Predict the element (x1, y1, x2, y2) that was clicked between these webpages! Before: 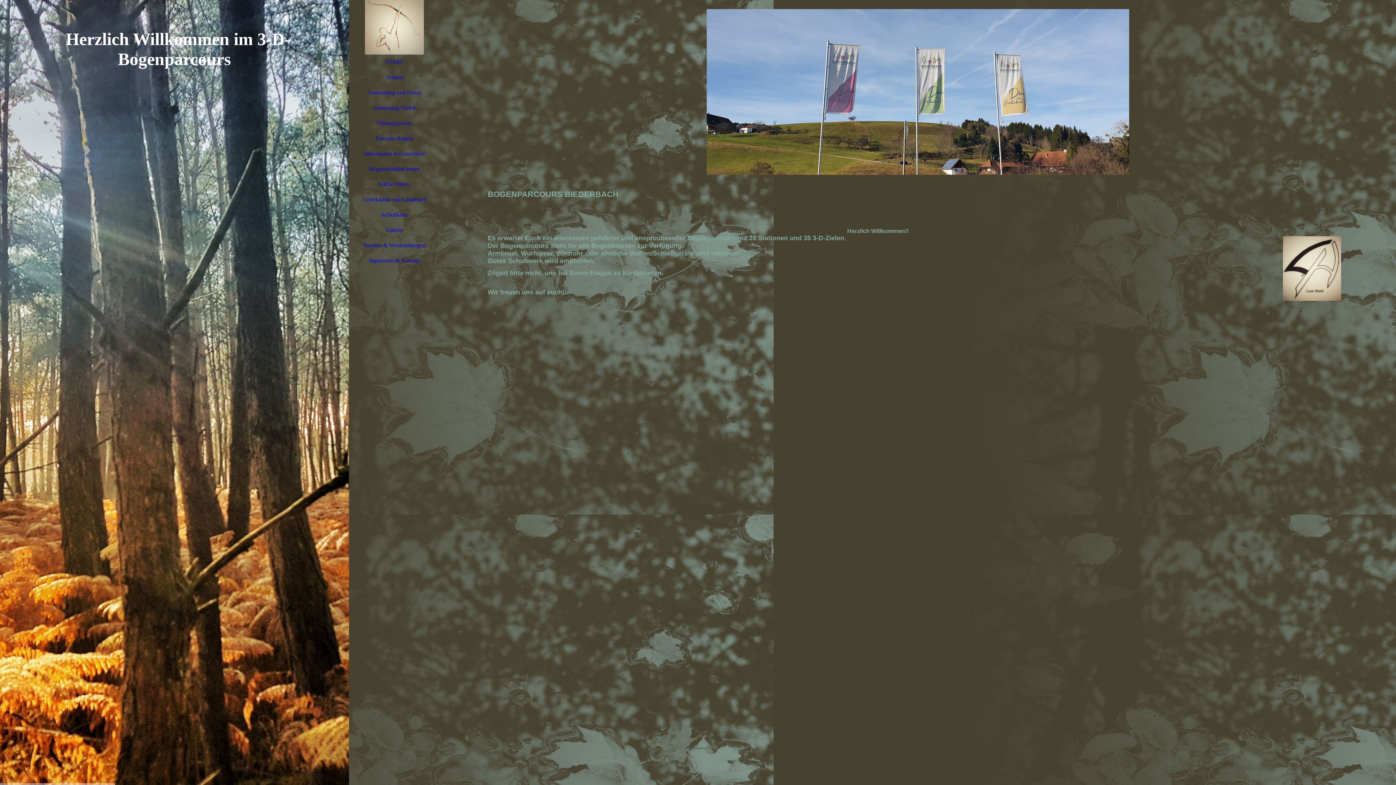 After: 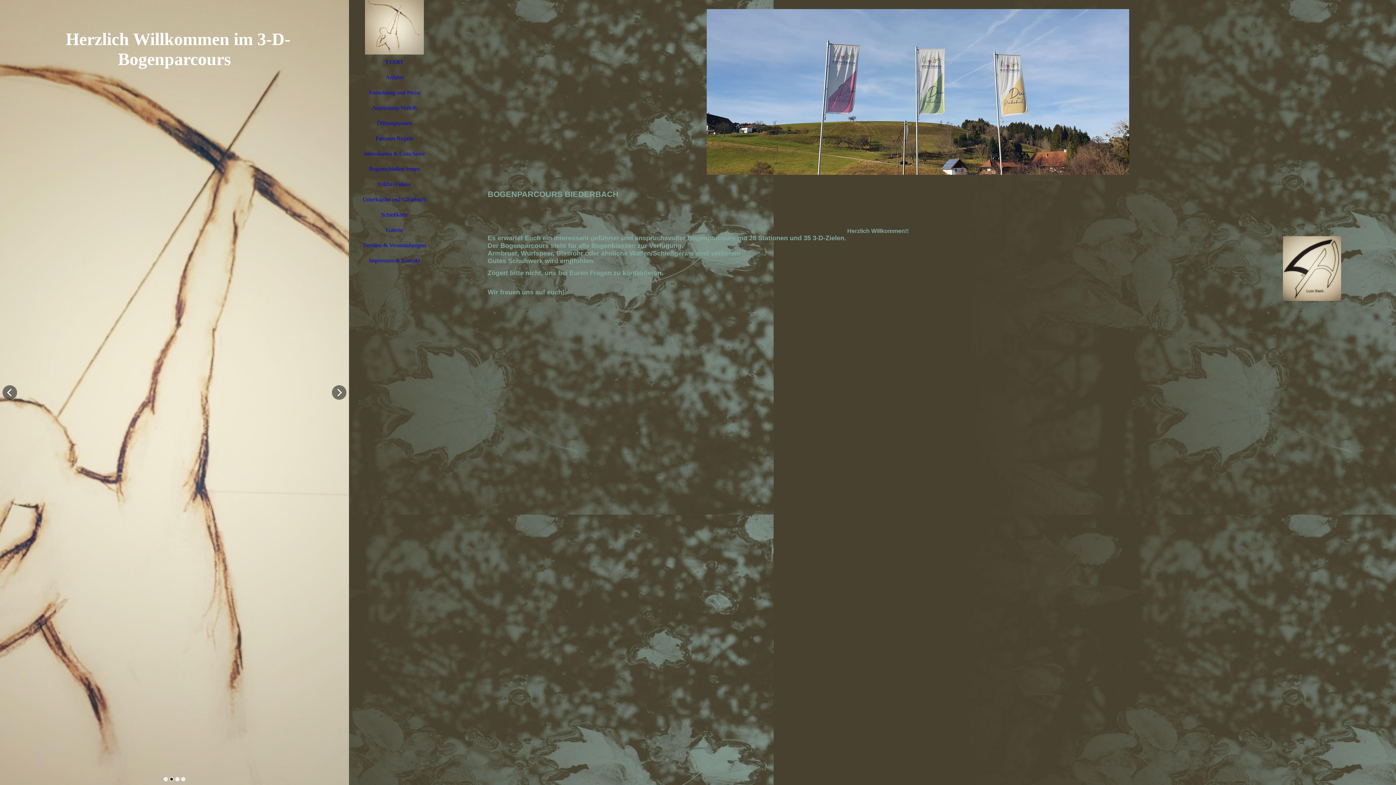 Action: bbox: (169, 777, 173, 781)